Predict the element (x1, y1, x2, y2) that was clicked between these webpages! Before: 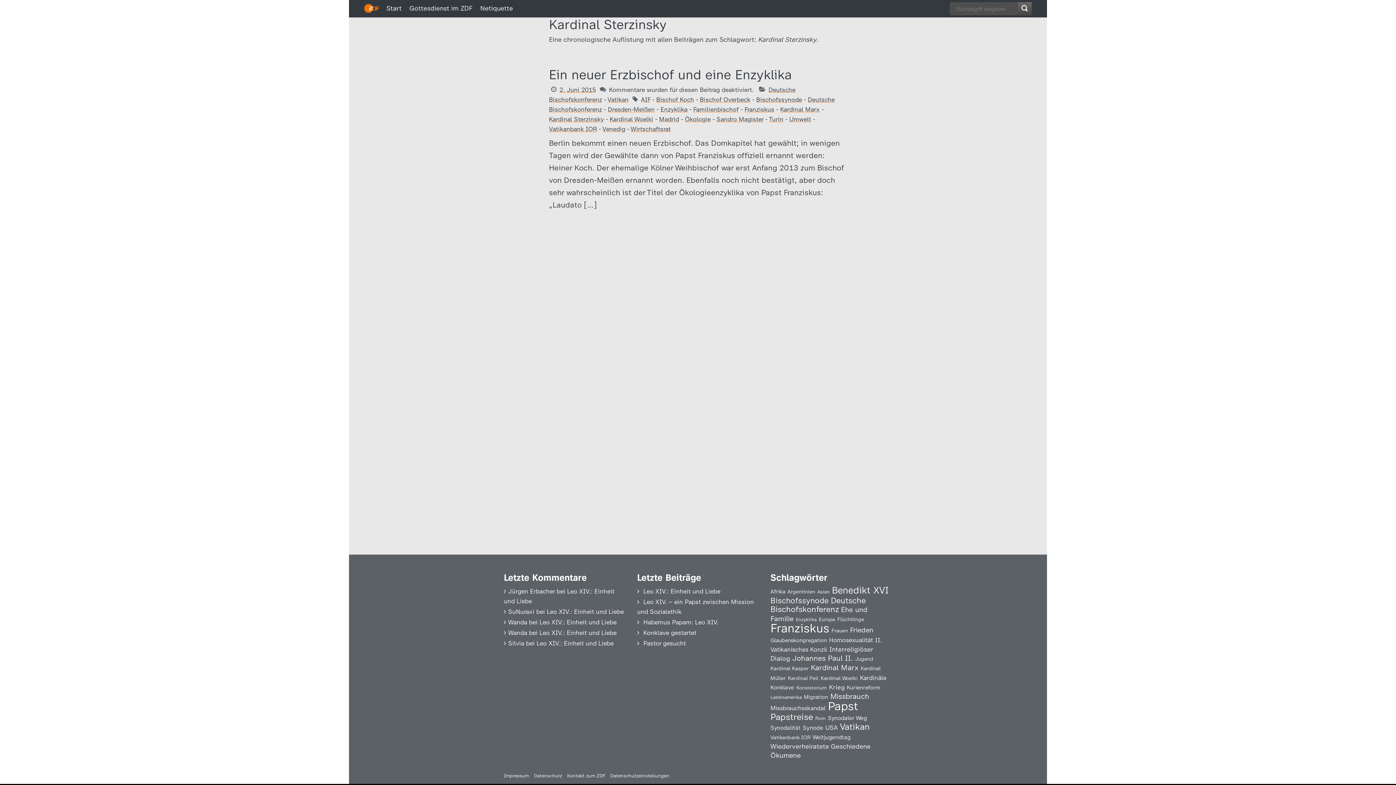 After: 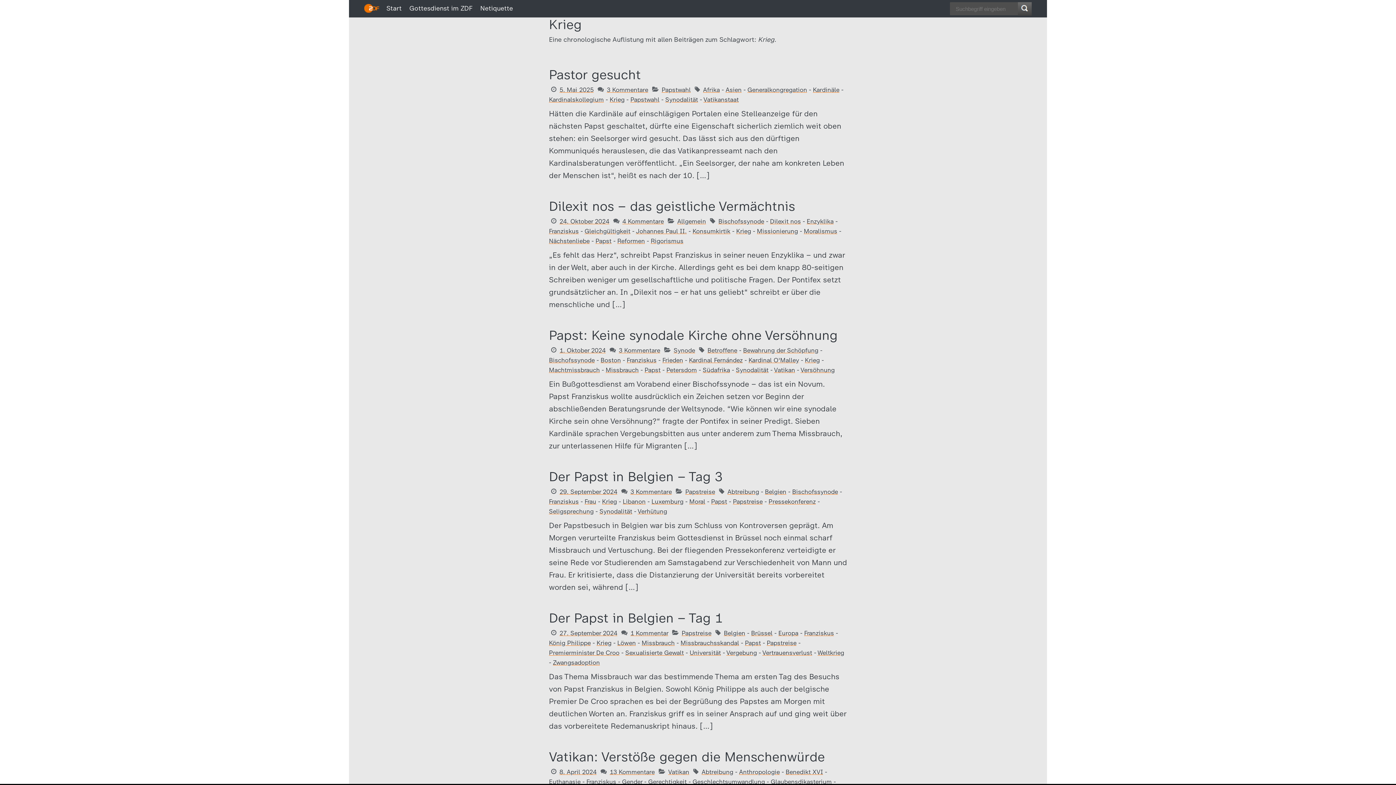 Action: label: Krieg (73 Einträge) bbox: (829, 684, 844, 691)